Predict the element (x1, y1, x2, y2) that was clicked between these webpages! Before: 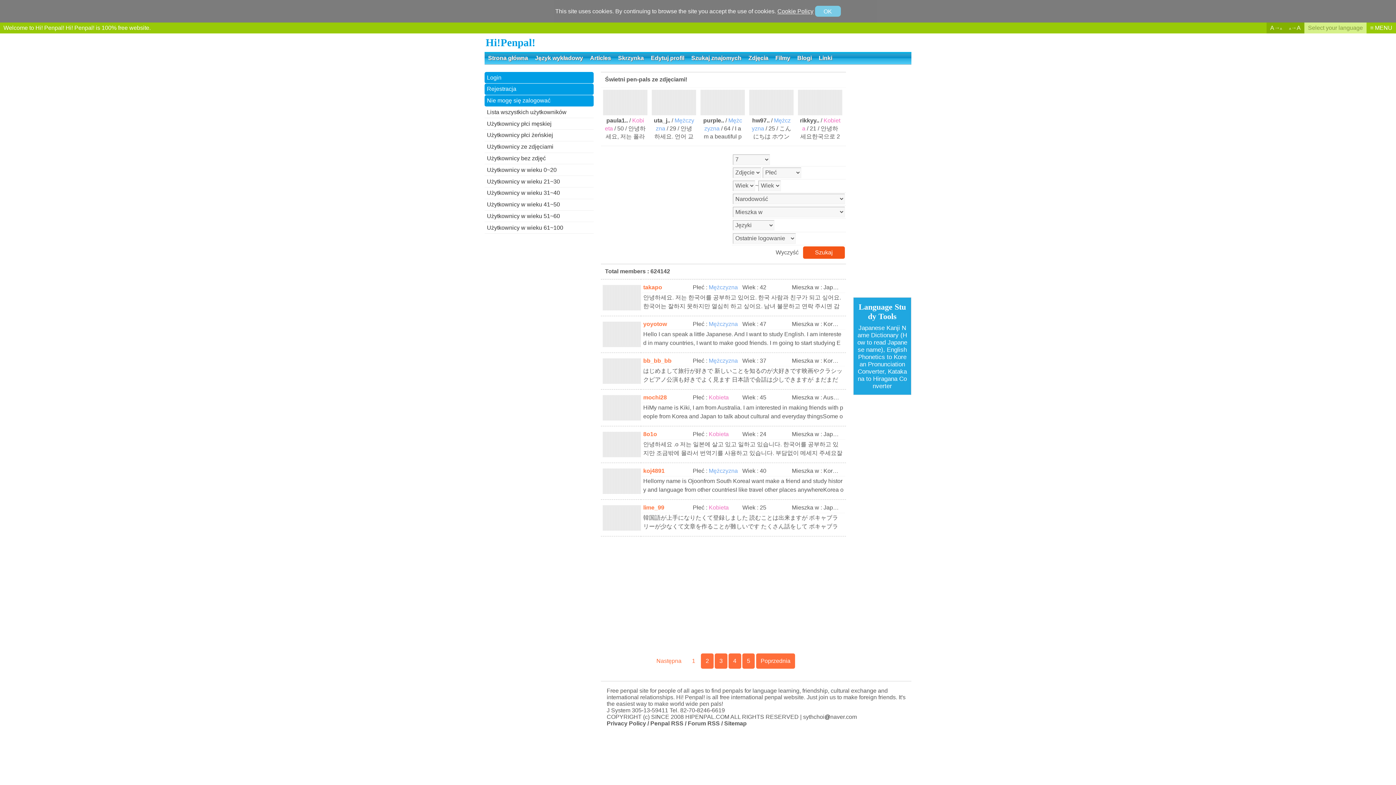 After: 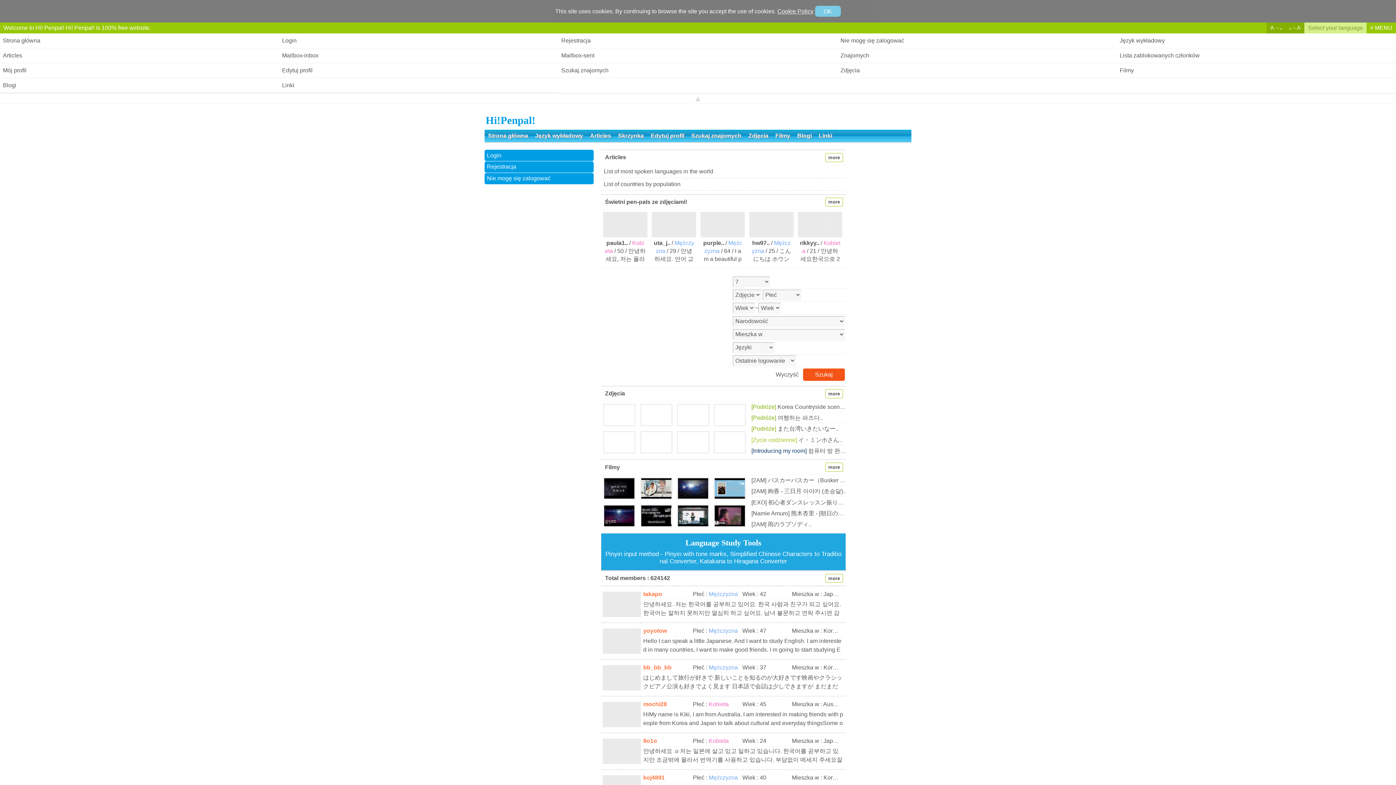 Action: bbox: (1366, 22, 1396, 33) label: ≡ MENU